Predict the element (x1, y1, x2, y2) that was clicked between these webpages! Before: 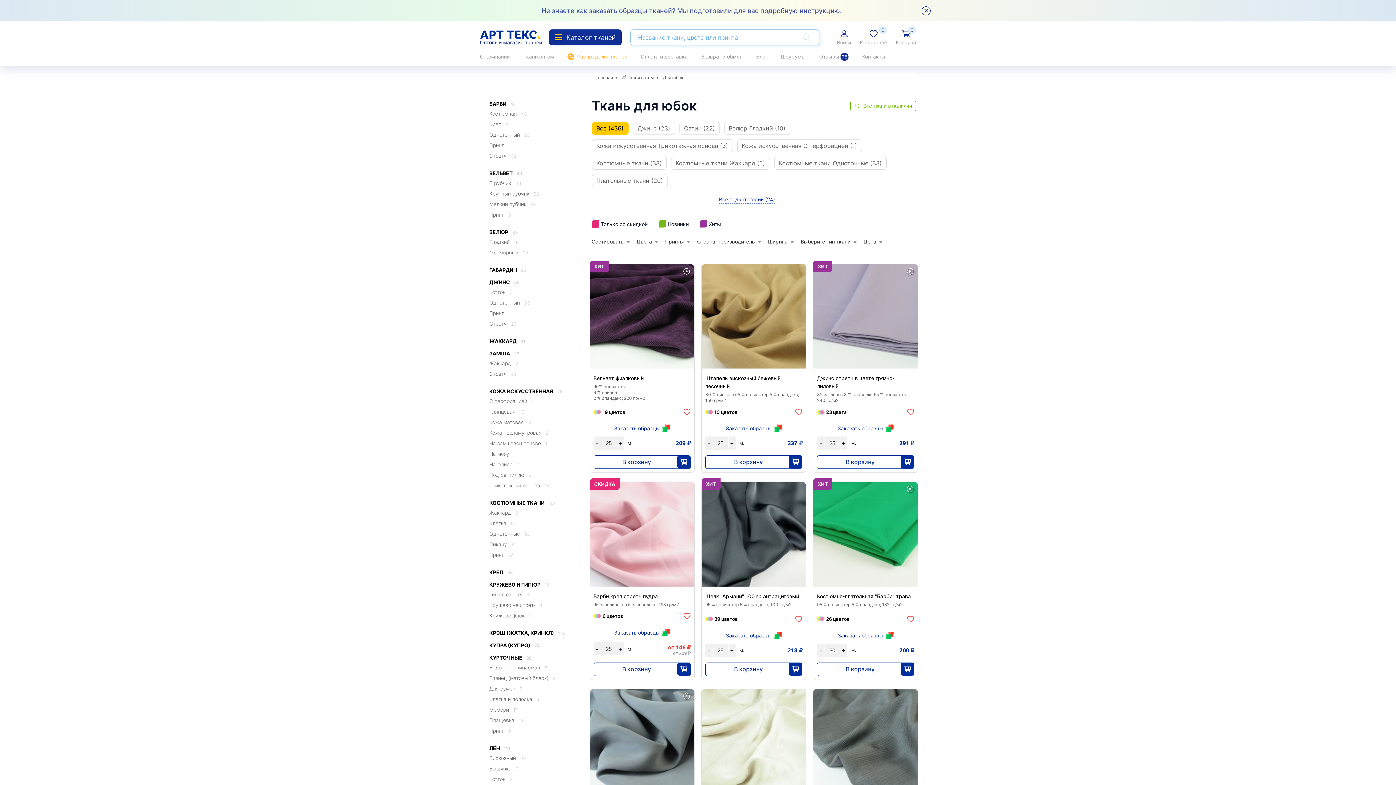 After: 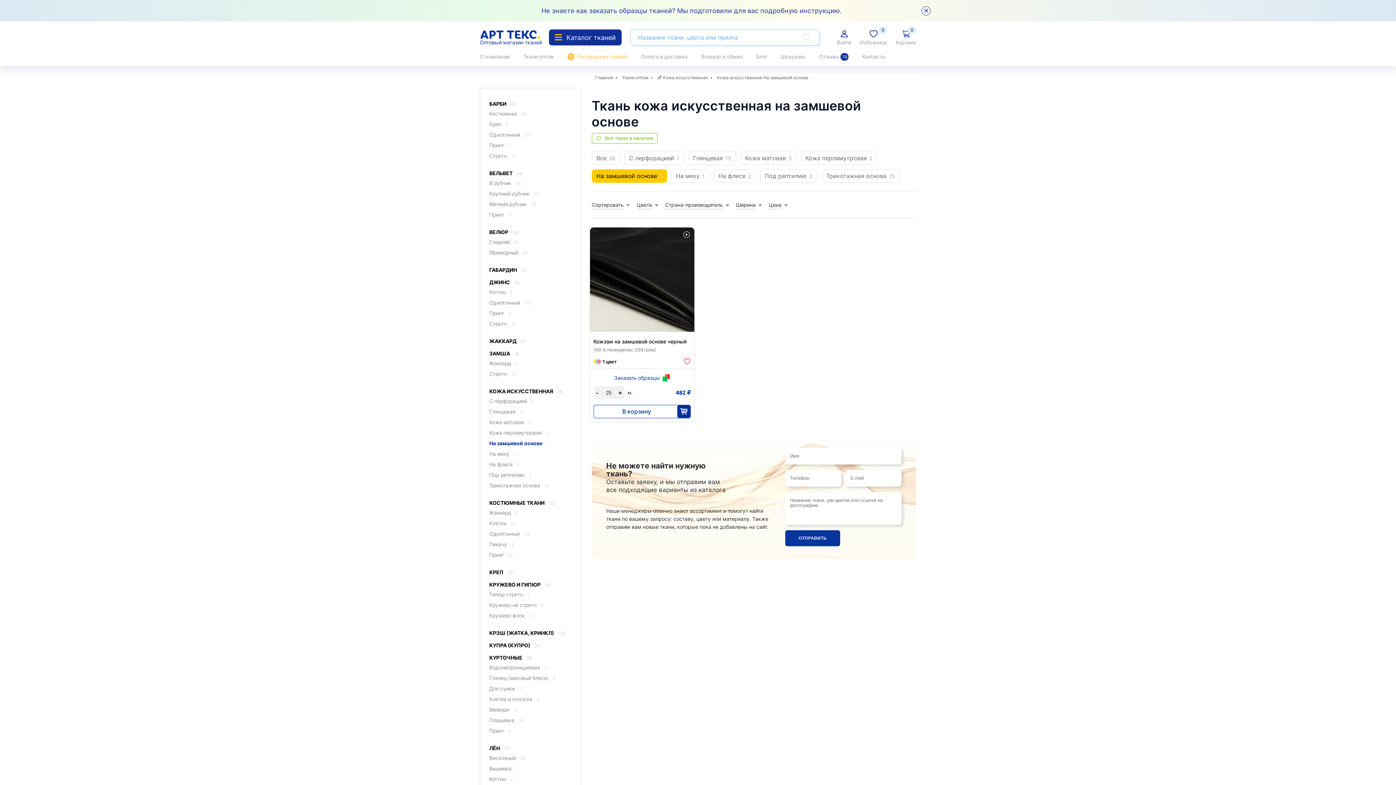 Action: label: На замшевой основе 1 bbox: (485, 440, 547, 446)